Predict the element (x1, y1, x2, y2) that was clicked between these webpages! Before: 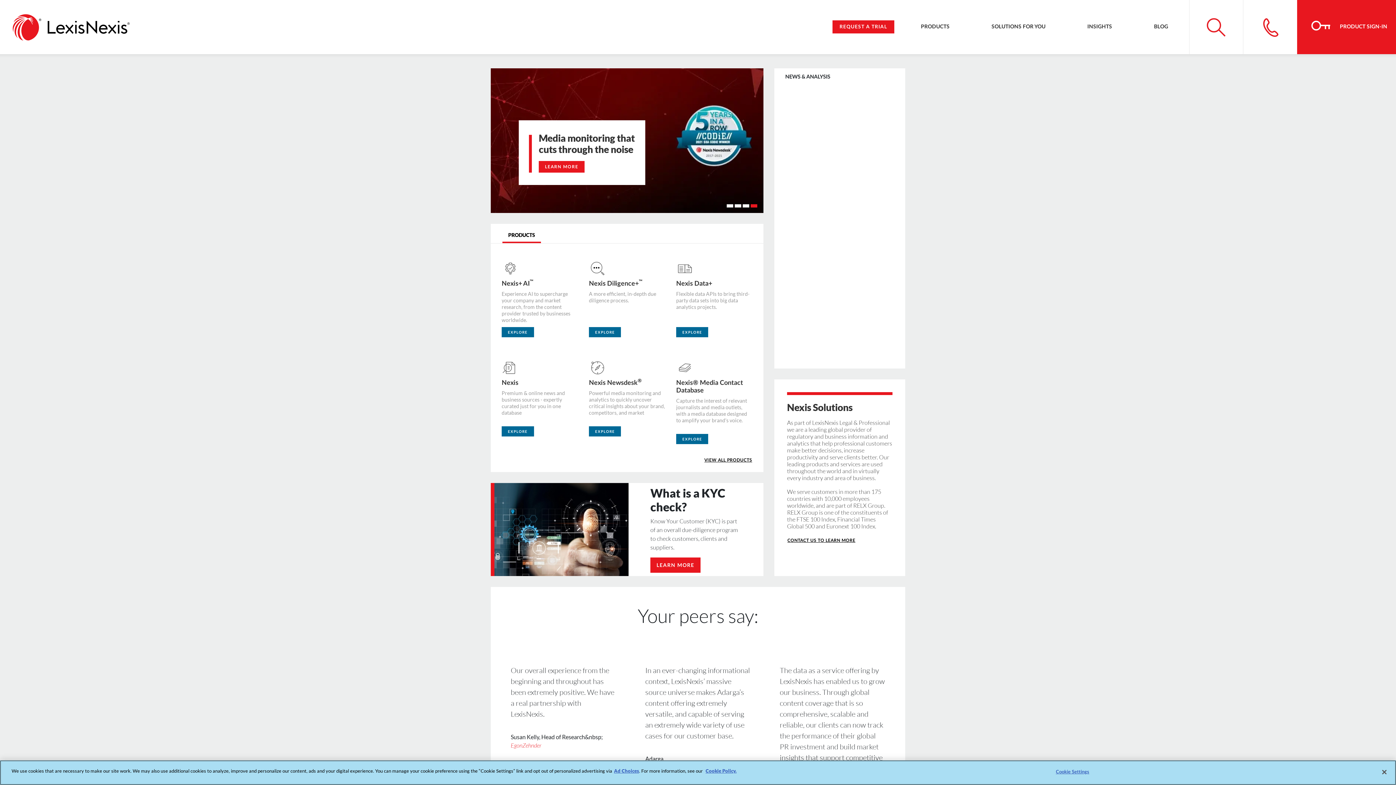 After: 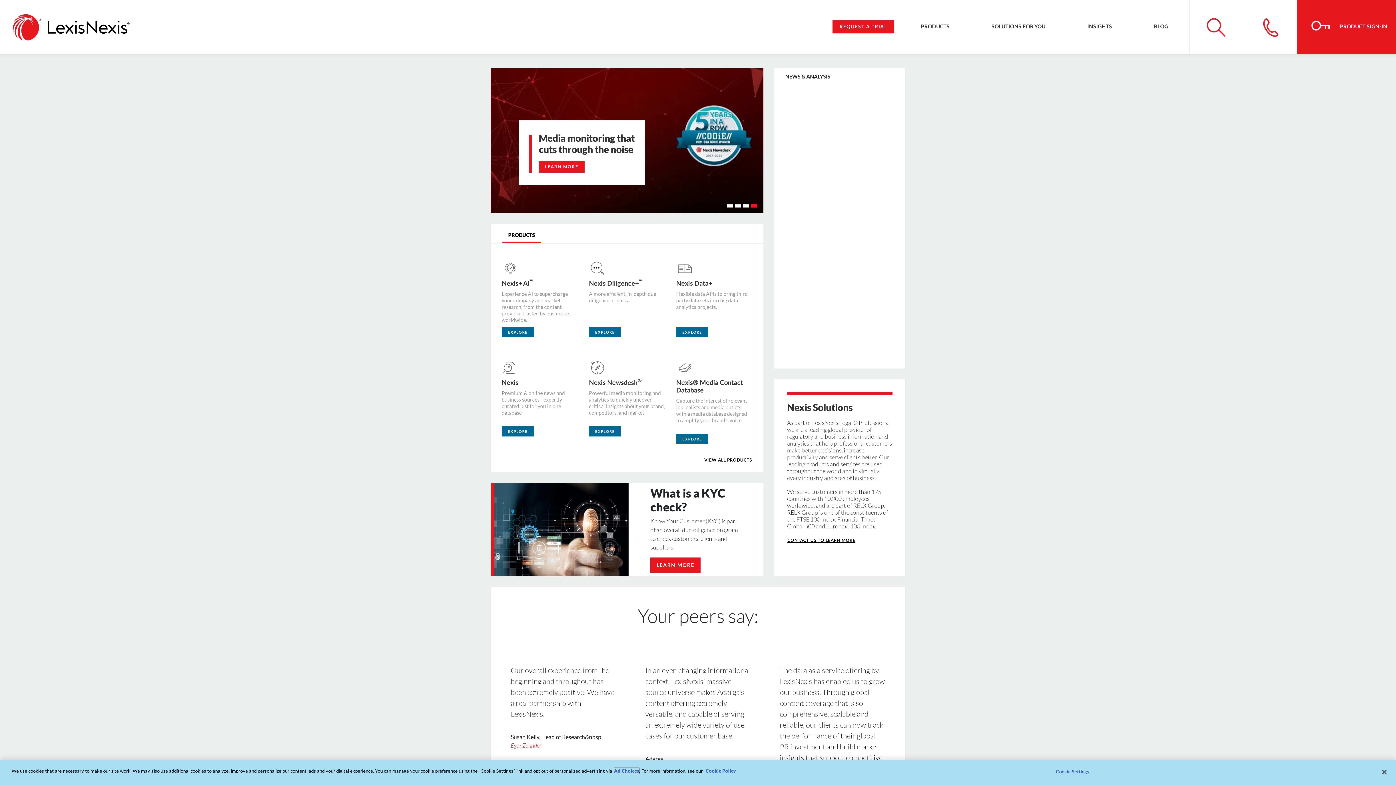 Action: bbox: (614, 768, 639, 774) label: Ad Choices